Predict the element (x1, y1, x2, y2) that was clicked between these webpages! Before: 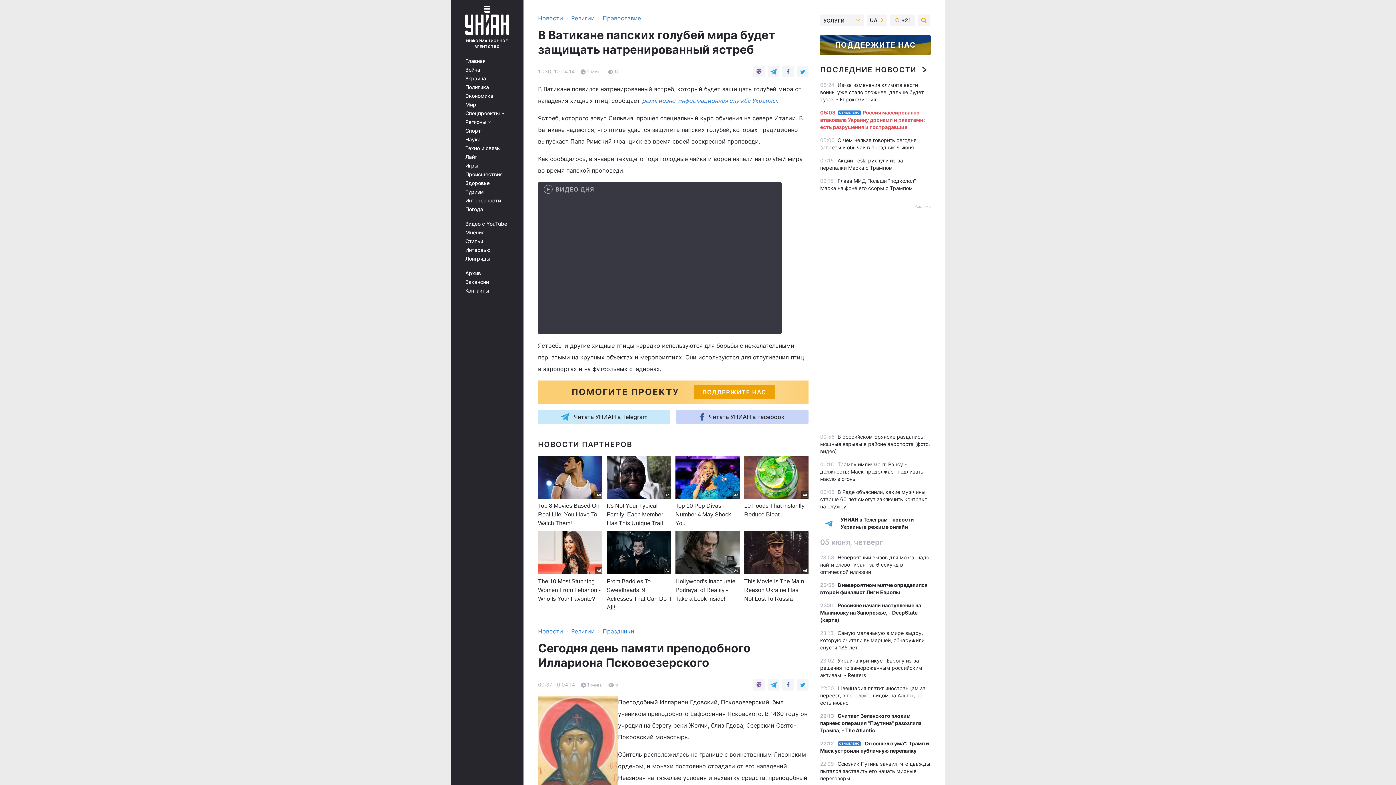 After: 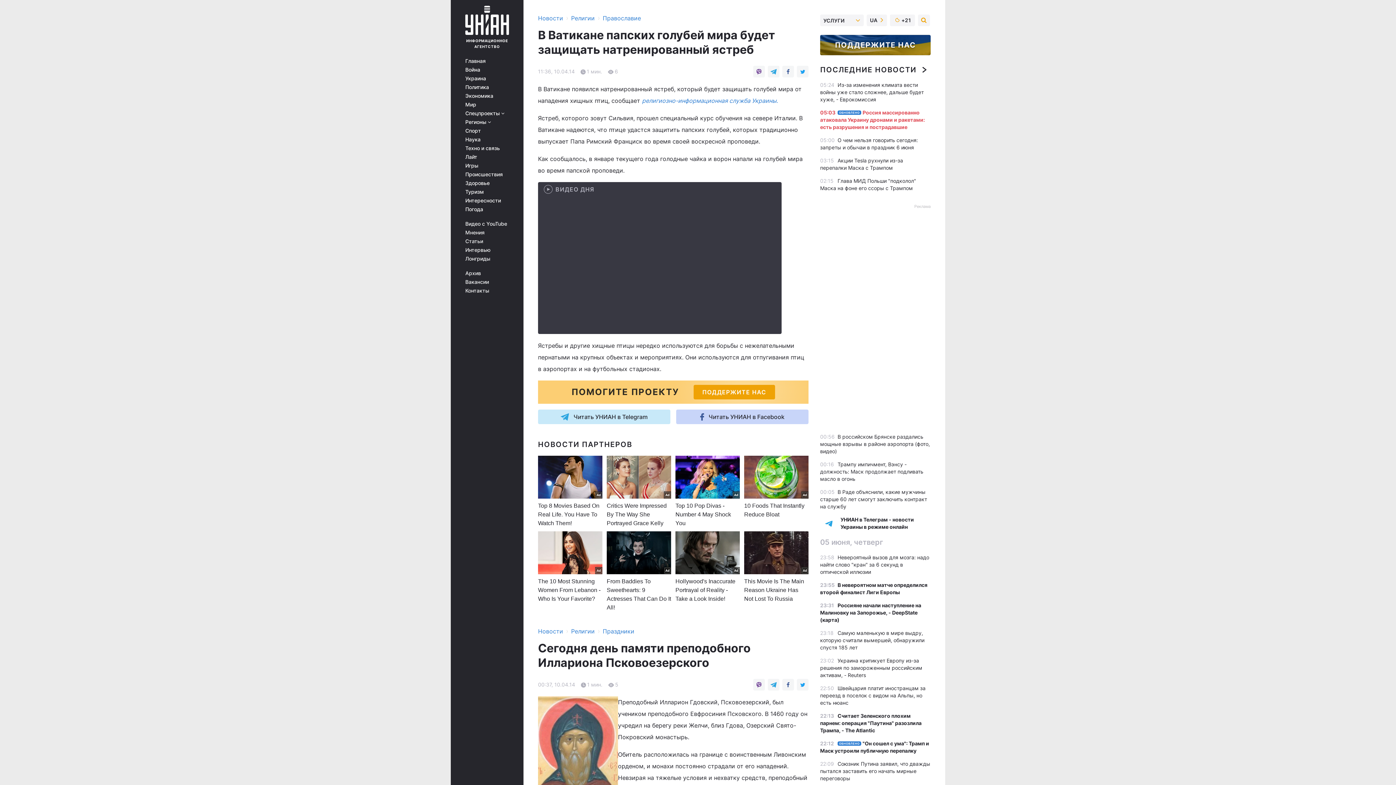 Action: bbox: (606, 456, 671, 498)